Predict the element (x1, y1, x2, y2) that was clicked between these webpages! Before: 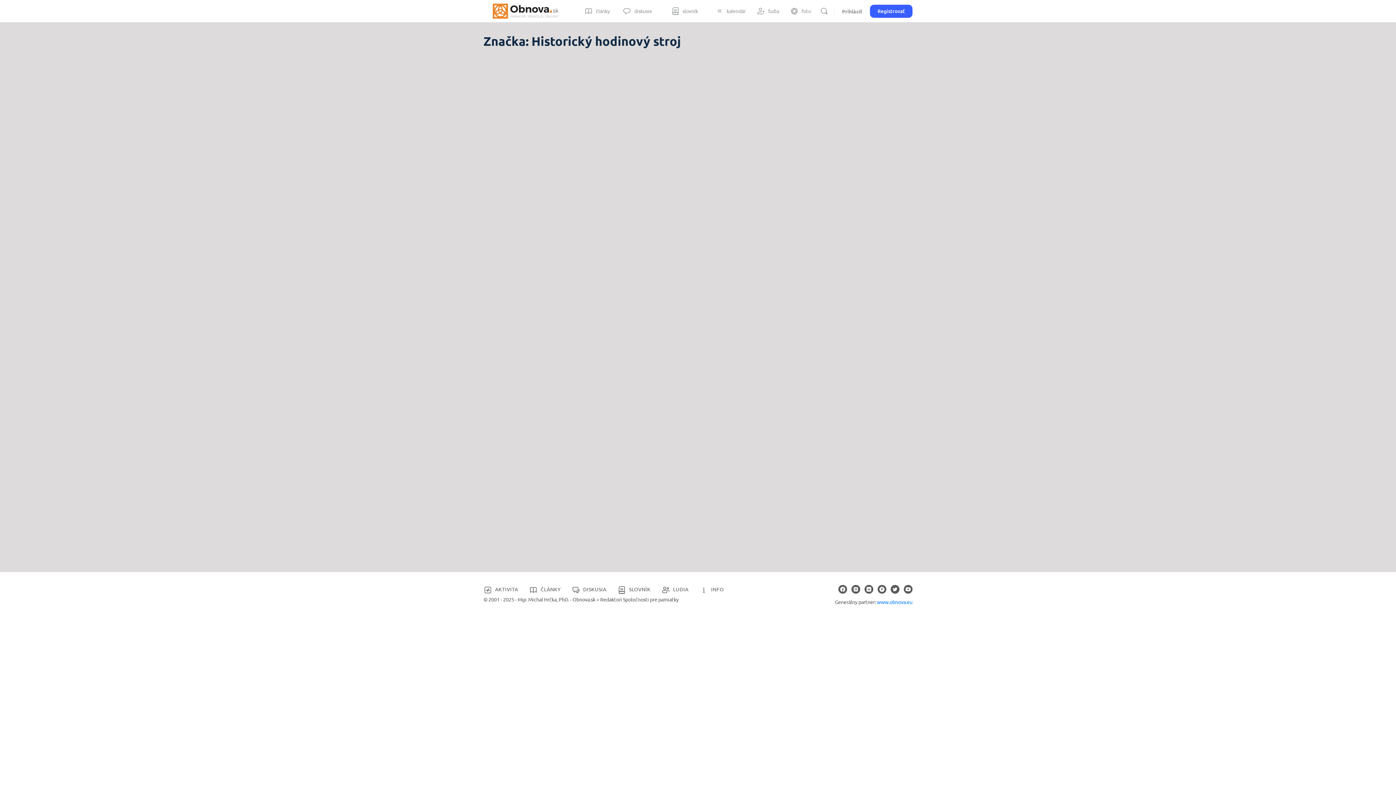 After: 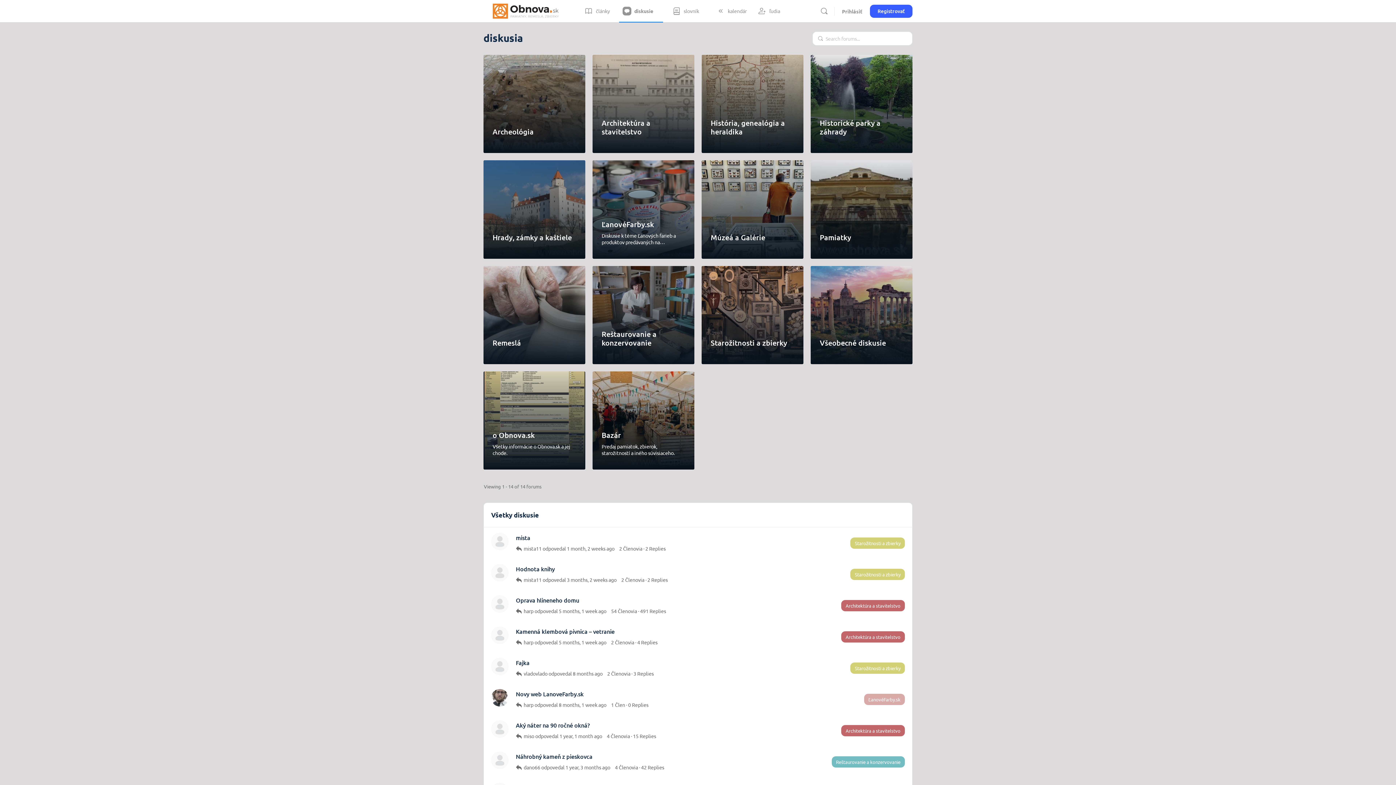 Action: bbox: (619, 0, 662, 22) label: diskusie